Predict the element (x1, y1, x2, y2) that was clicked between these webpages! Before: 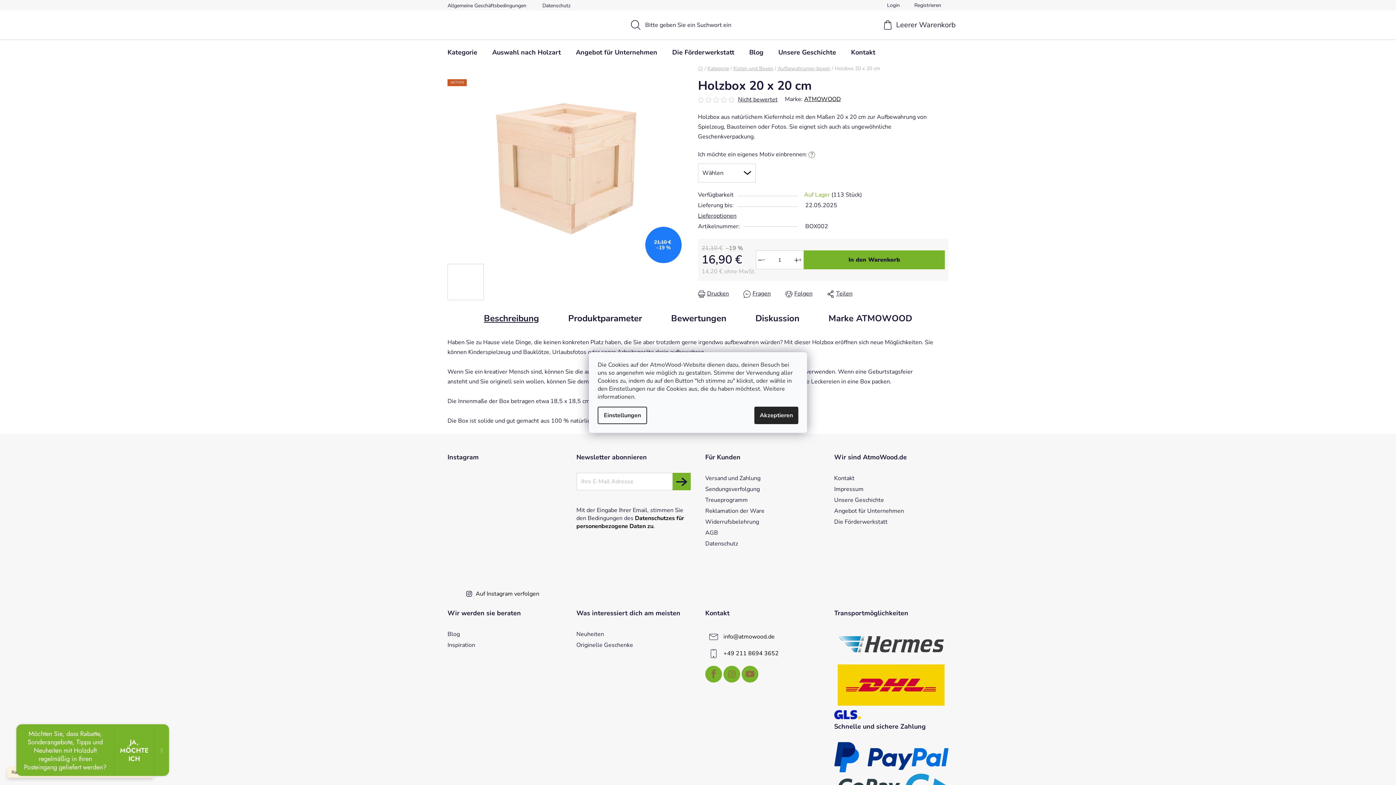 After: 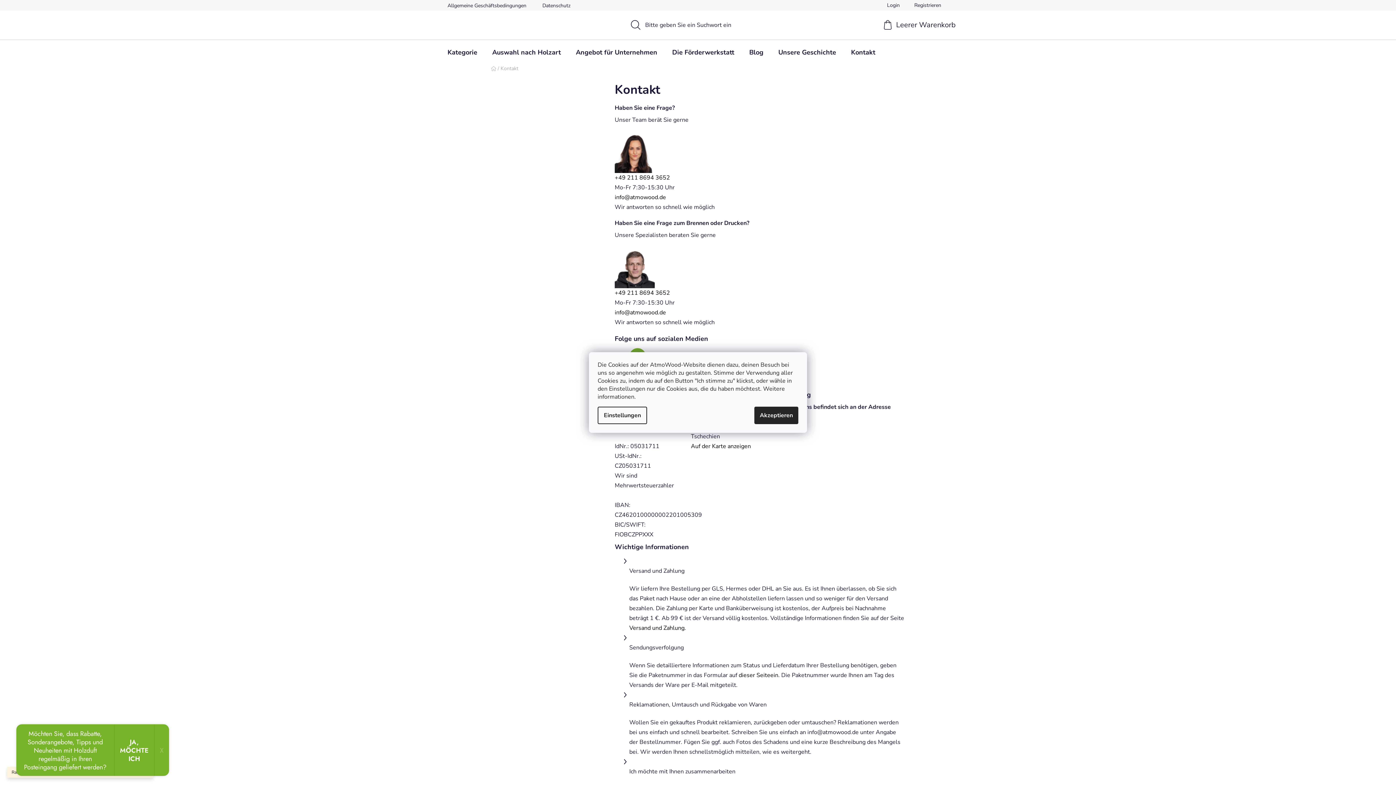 Action: bbox: (834, 474, 854, 482) label: Kontakt